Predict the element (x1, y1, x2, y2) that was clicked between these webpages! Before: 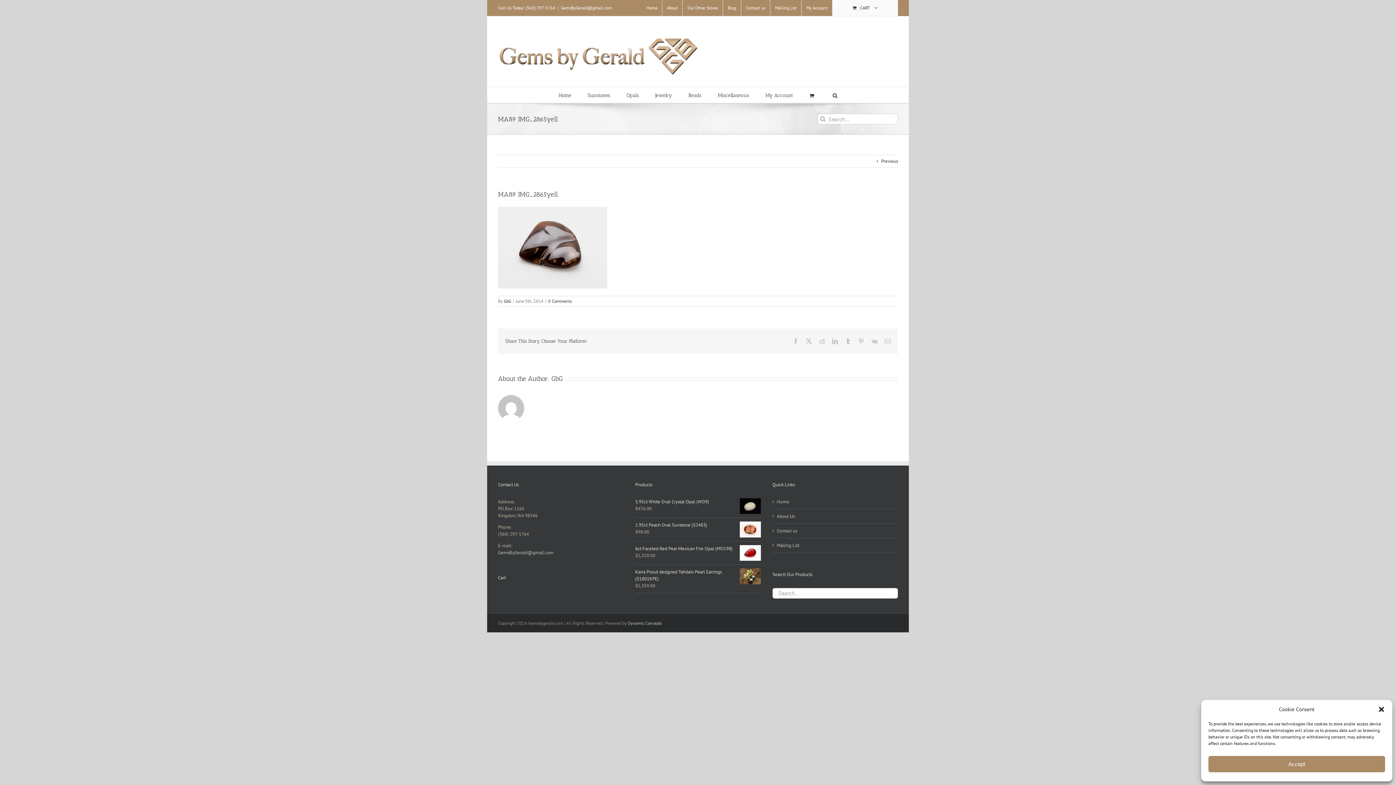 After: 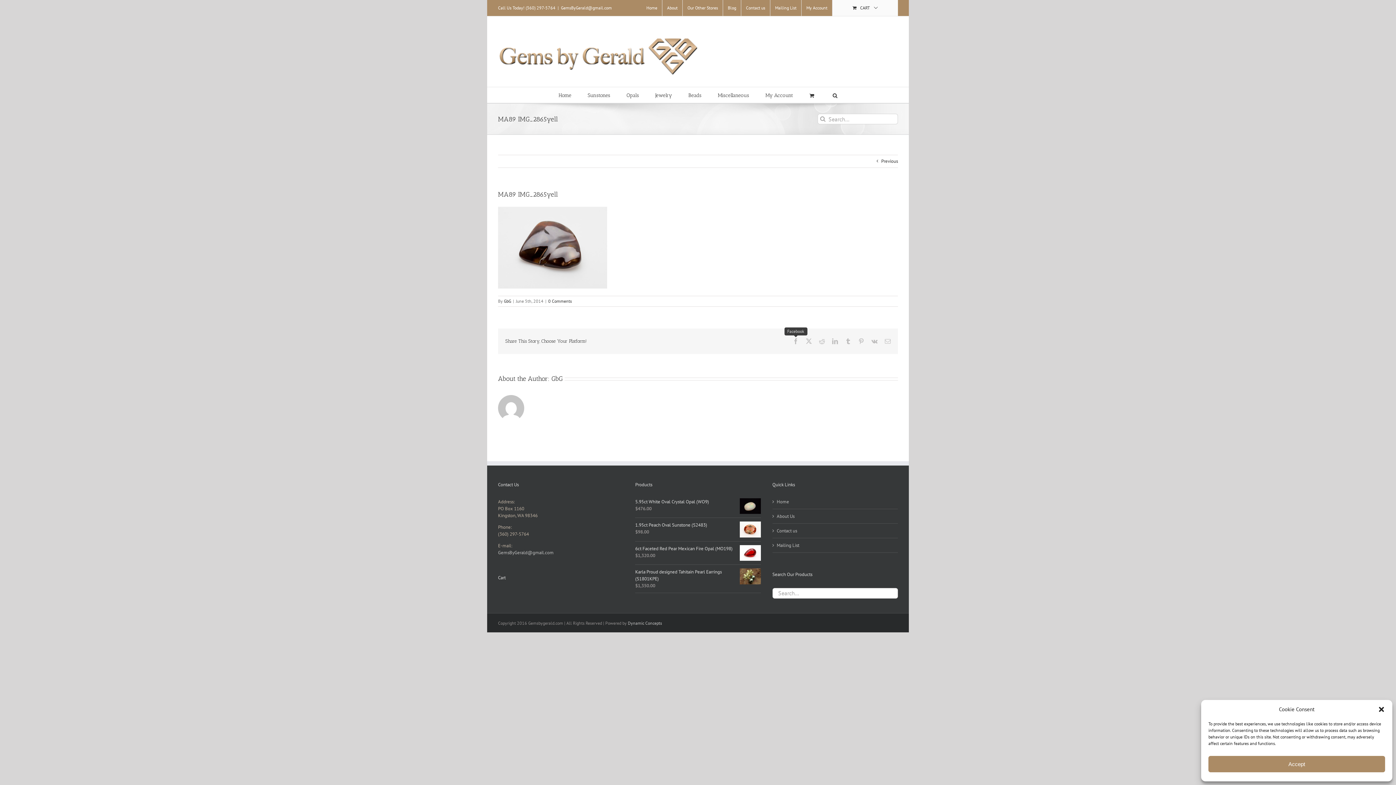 Action: bbox: (793, 338, 798, 344) label: Facebook